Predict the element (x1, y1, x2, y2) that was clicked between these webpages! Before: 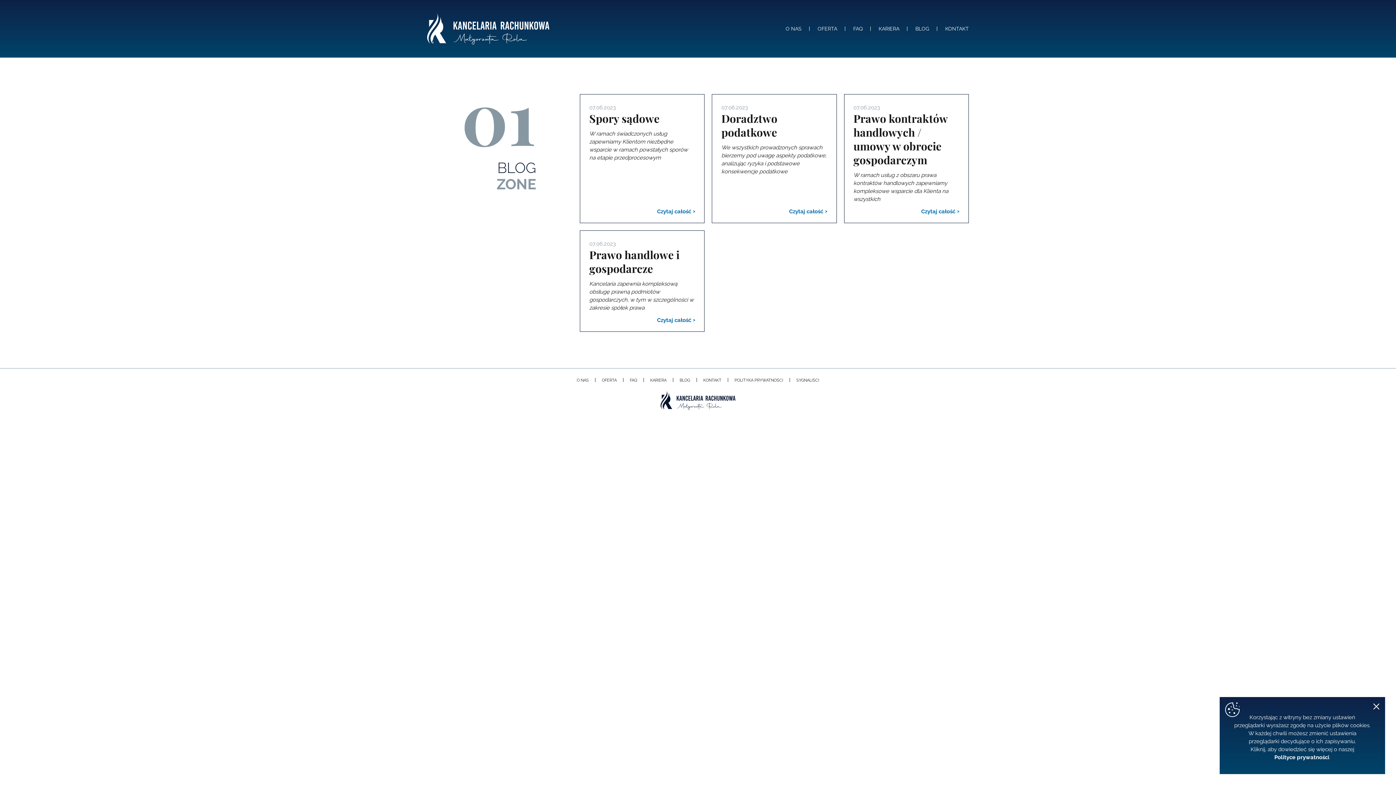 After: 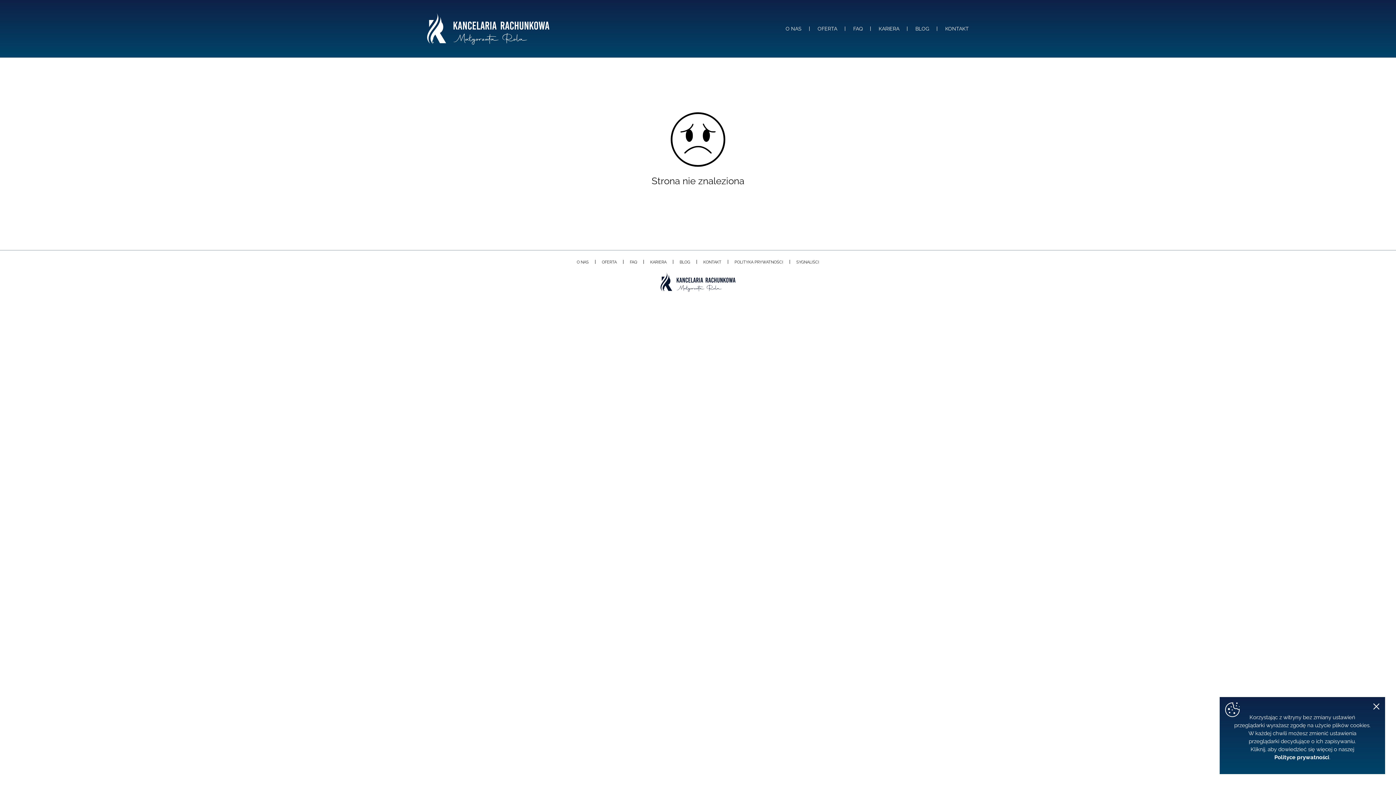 Action: label: Czytaj całość  bbox: (657, 316, 695, 324)